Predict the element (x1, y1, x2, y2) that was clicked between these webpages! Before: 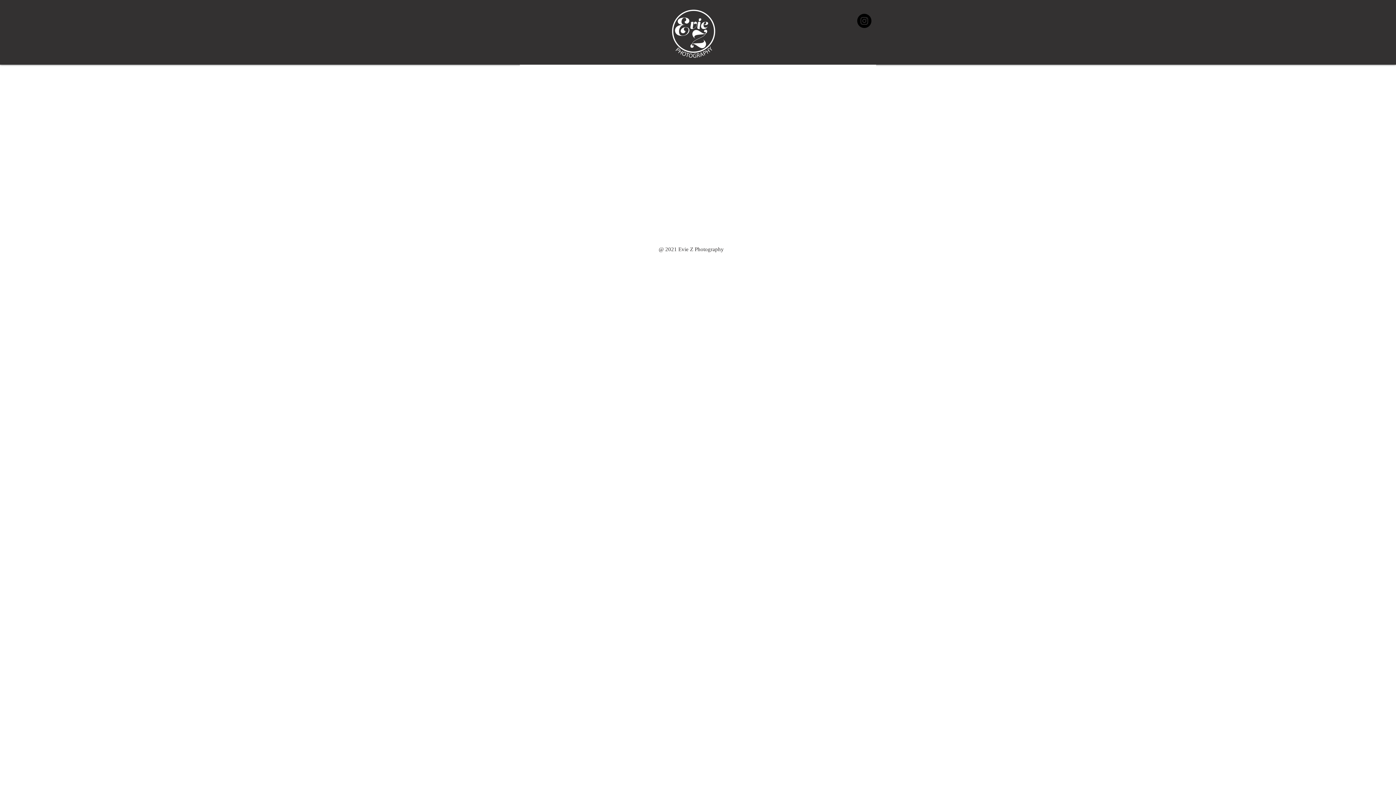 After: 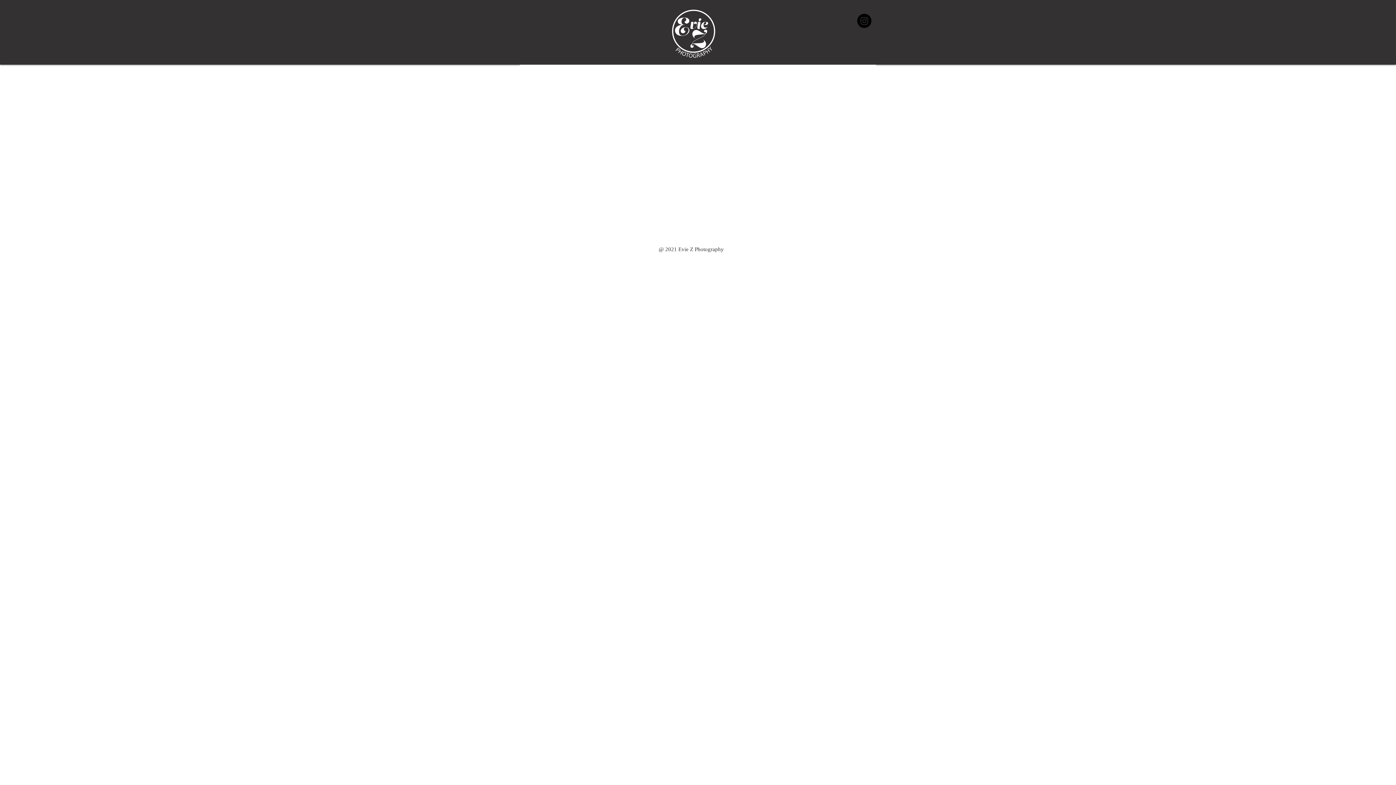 Action: label: Instagram bbox: (857, 13, 871, 28)